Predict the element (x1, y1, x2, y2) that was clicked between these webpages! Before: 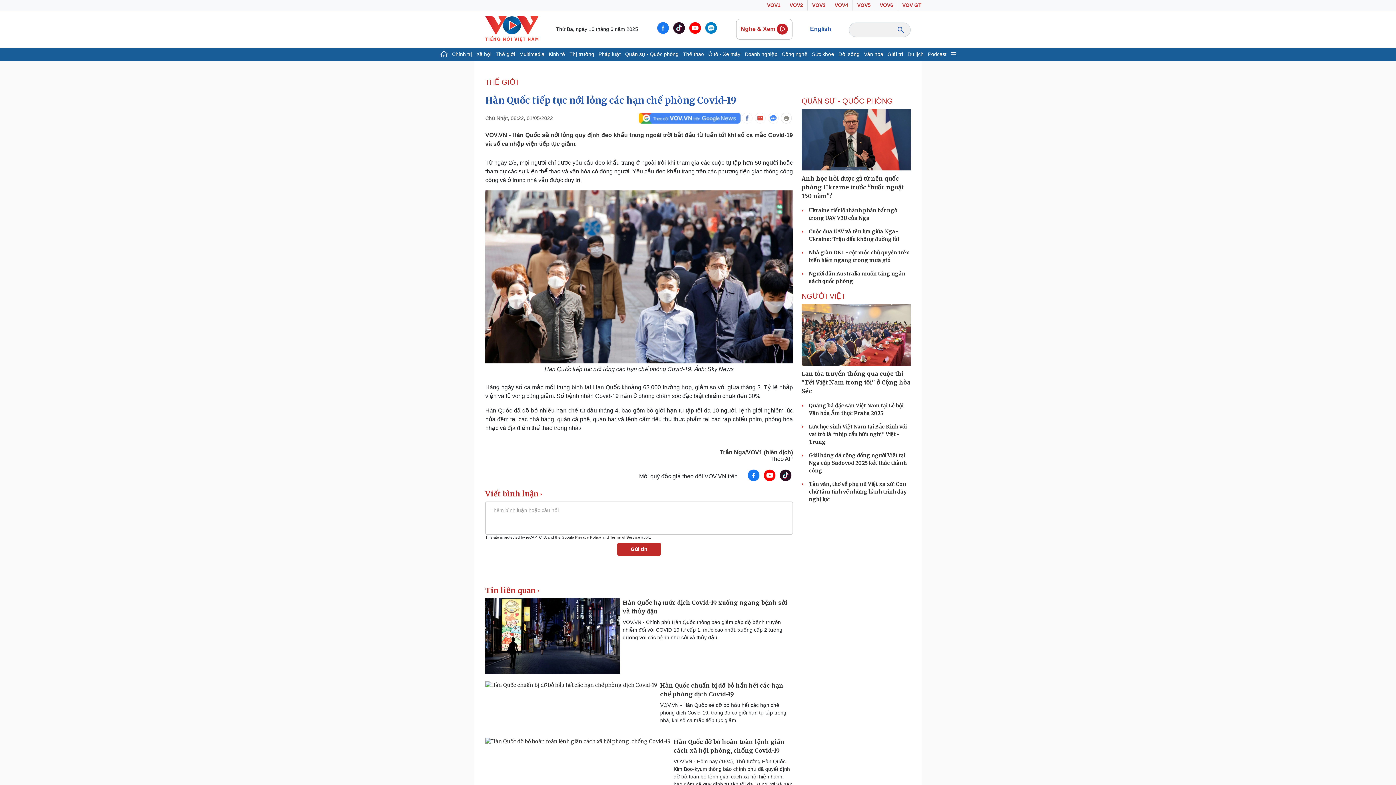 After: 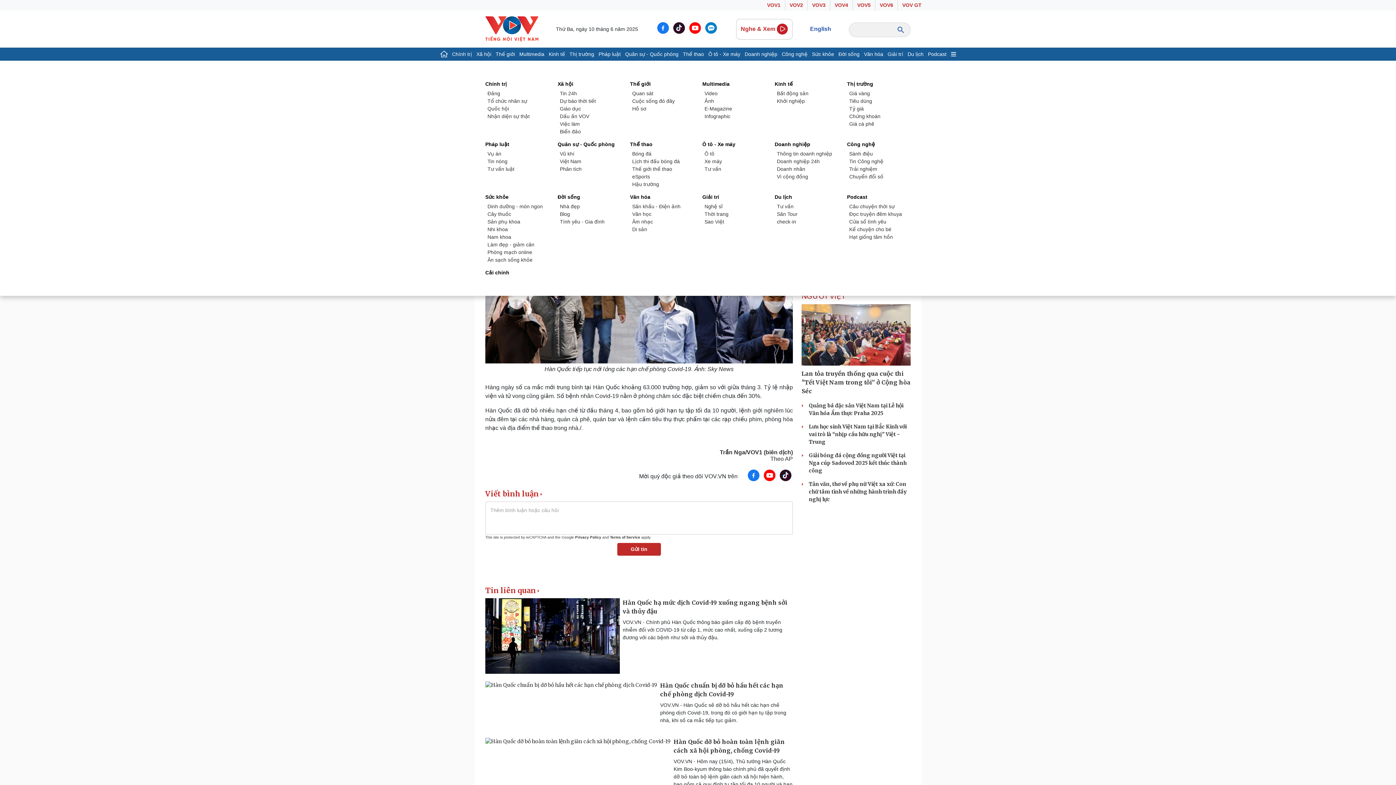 Action: bbox: (948, 47, 958, 60)